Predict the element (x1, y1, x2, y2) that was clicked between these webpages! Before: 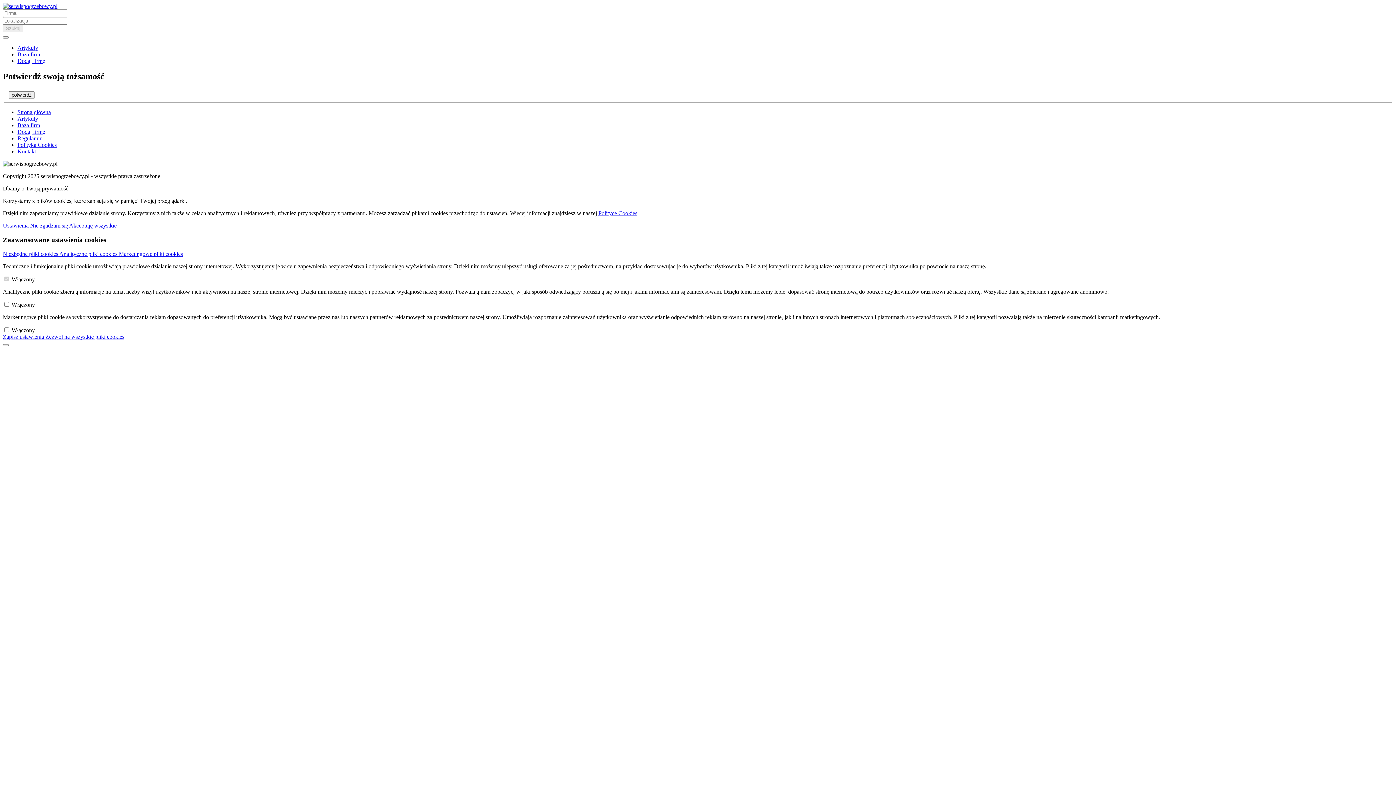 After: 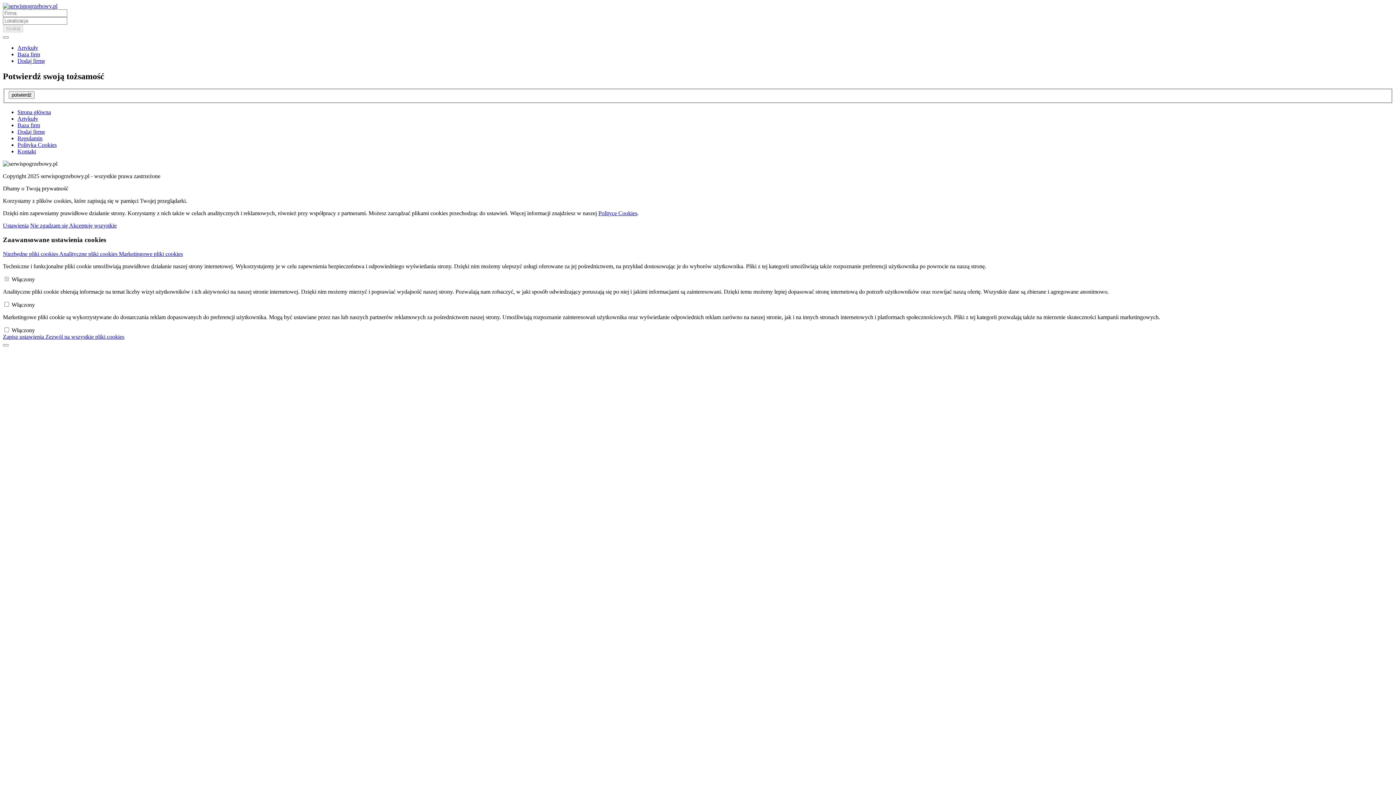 Action: label: Regulamin bbox: (17, 135, 42, 141)